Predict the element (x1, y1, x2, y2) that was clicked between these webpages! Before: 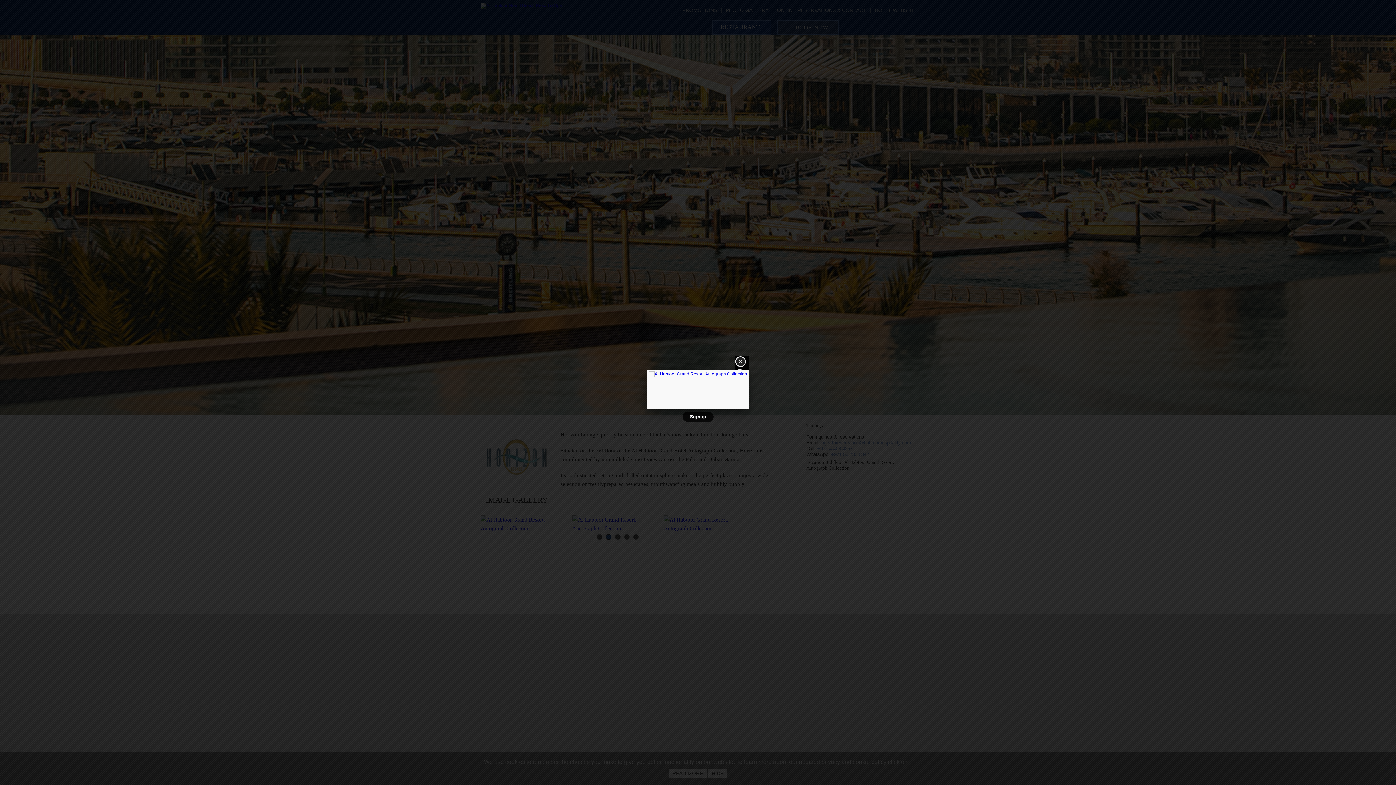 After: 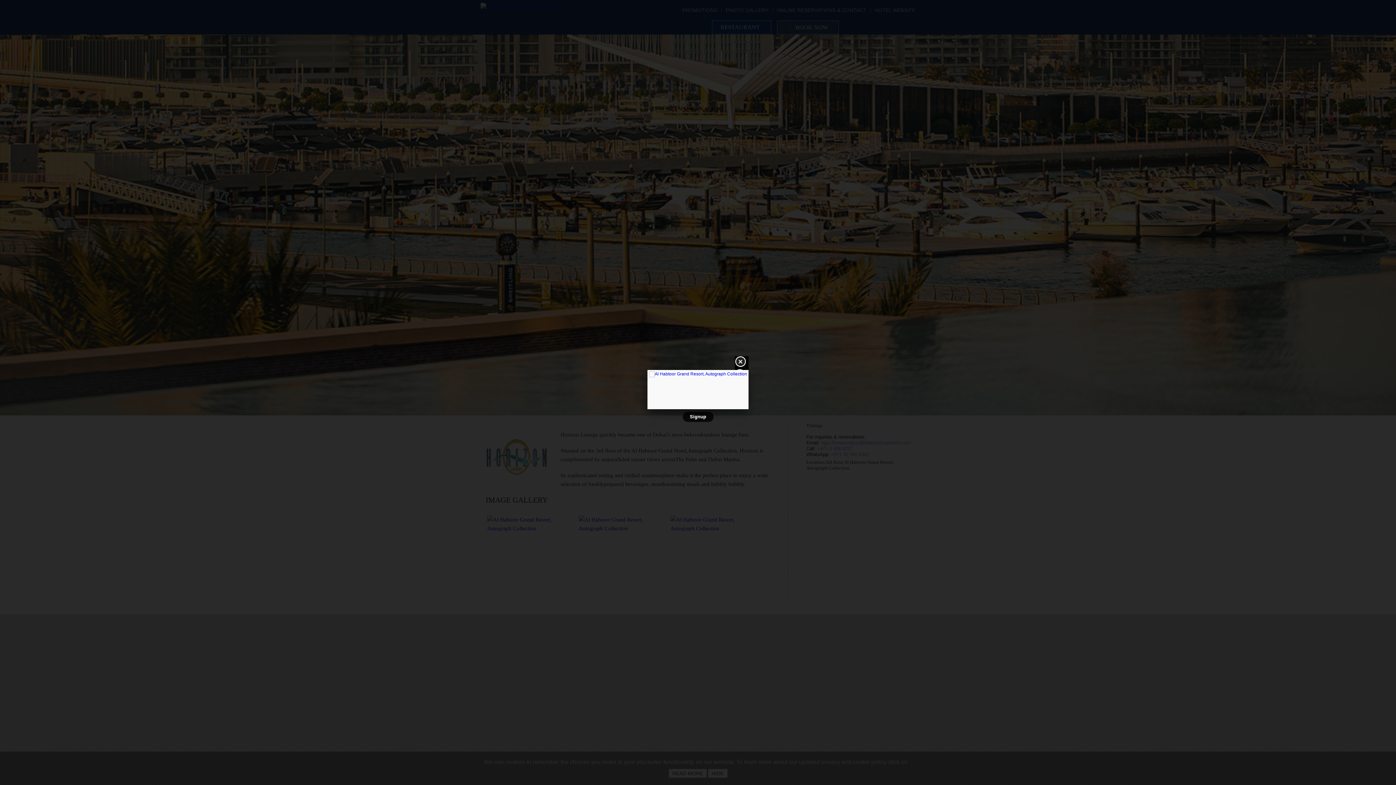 Action: bbox: (649, 371, 747, 376)